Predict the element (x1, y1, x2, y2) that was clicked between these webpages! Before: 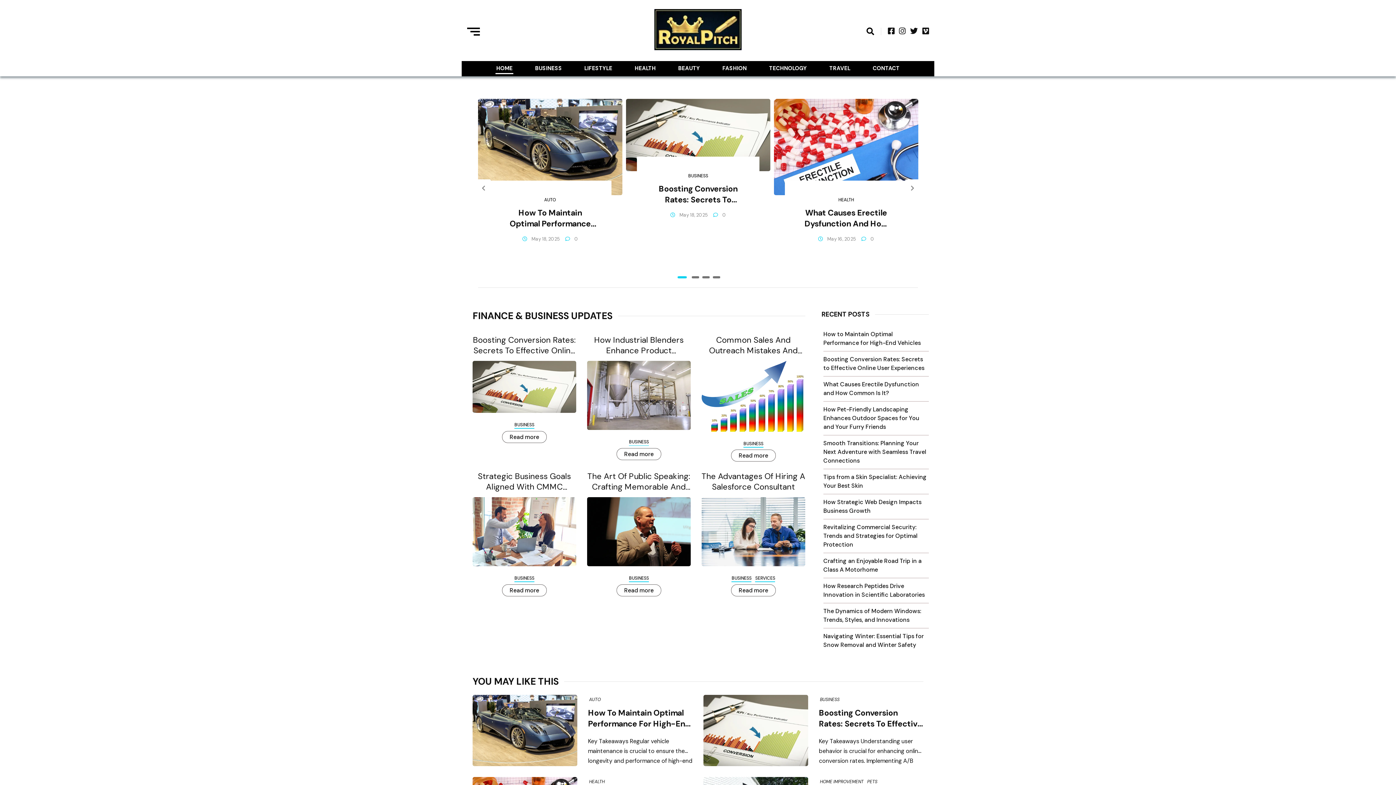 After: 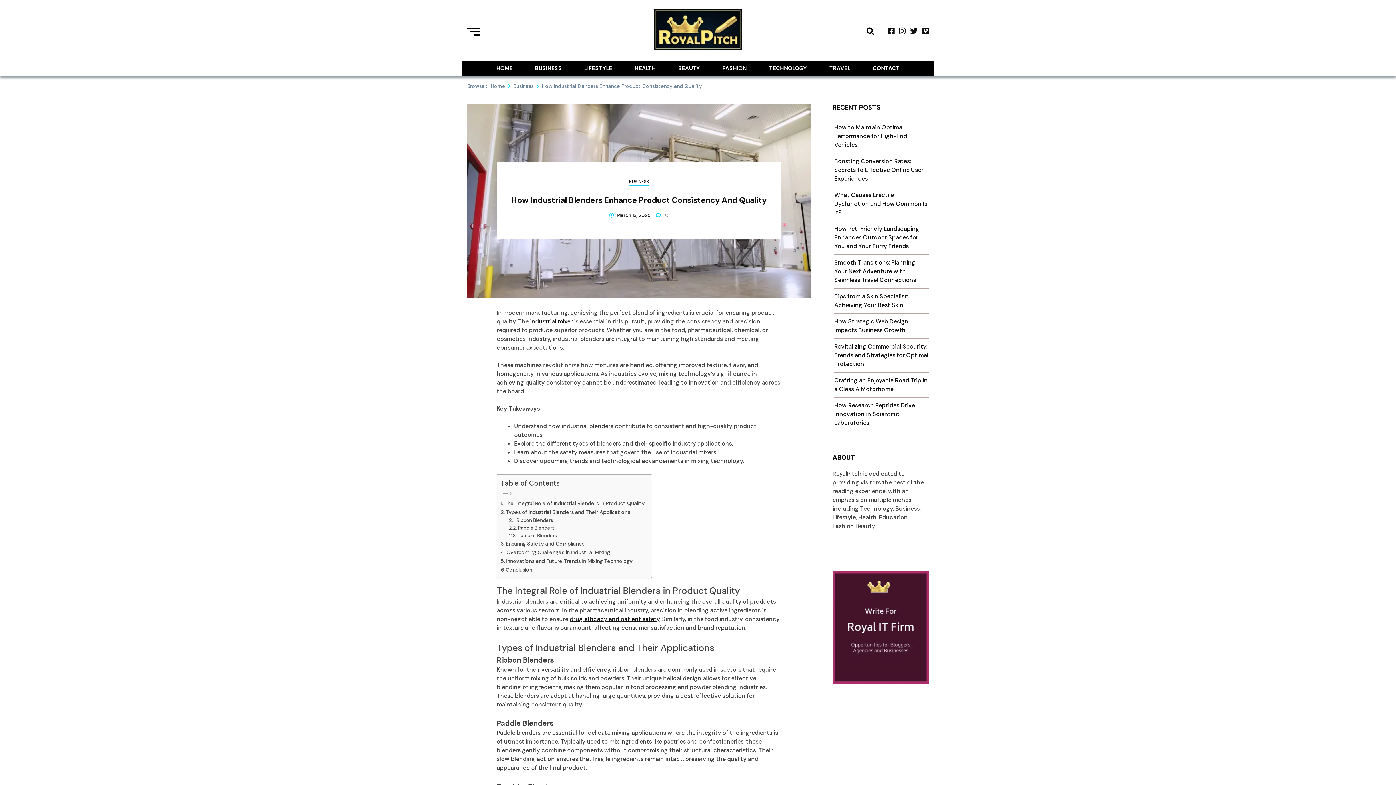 Action: bbox: (587, 335, 690, 356) label: How Industrial Blenders Enhance Product Consistency And Quality